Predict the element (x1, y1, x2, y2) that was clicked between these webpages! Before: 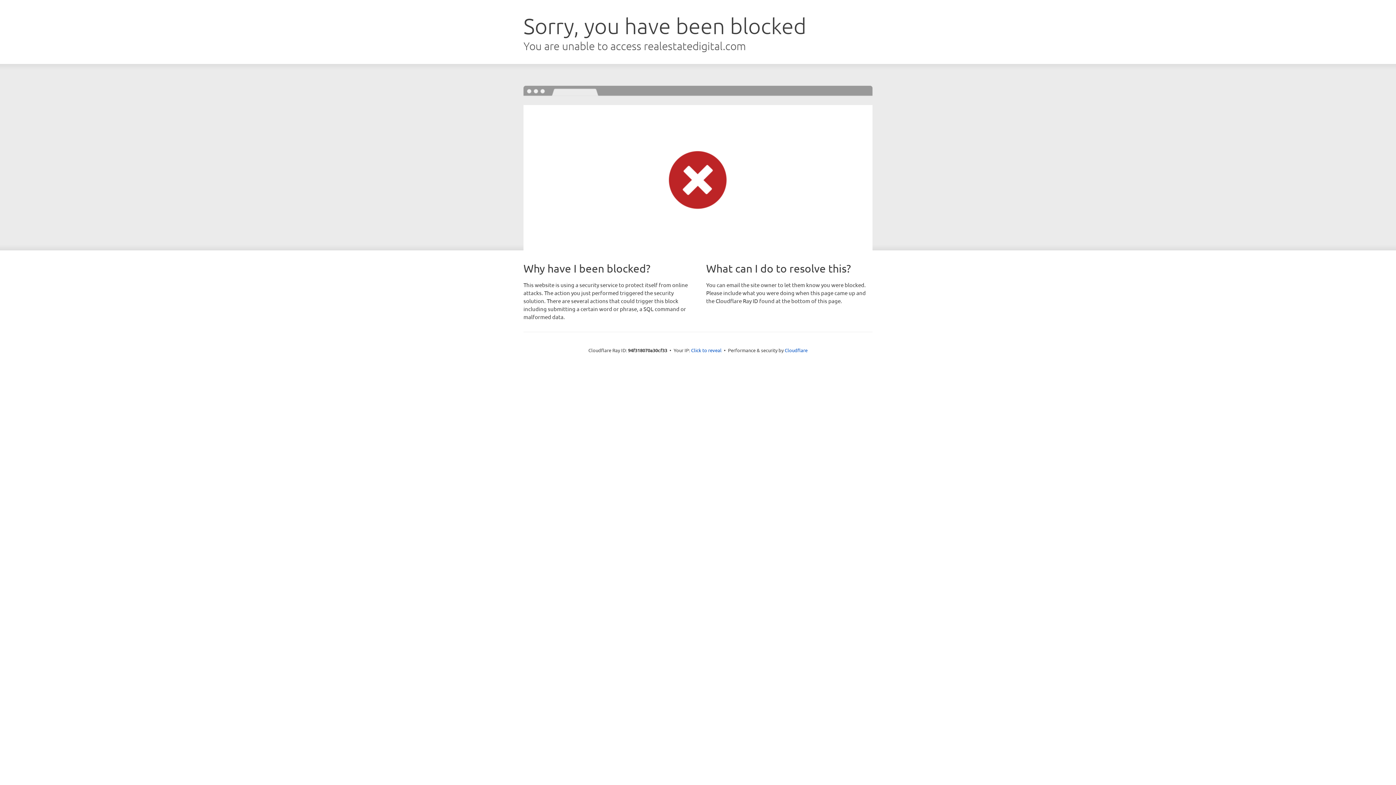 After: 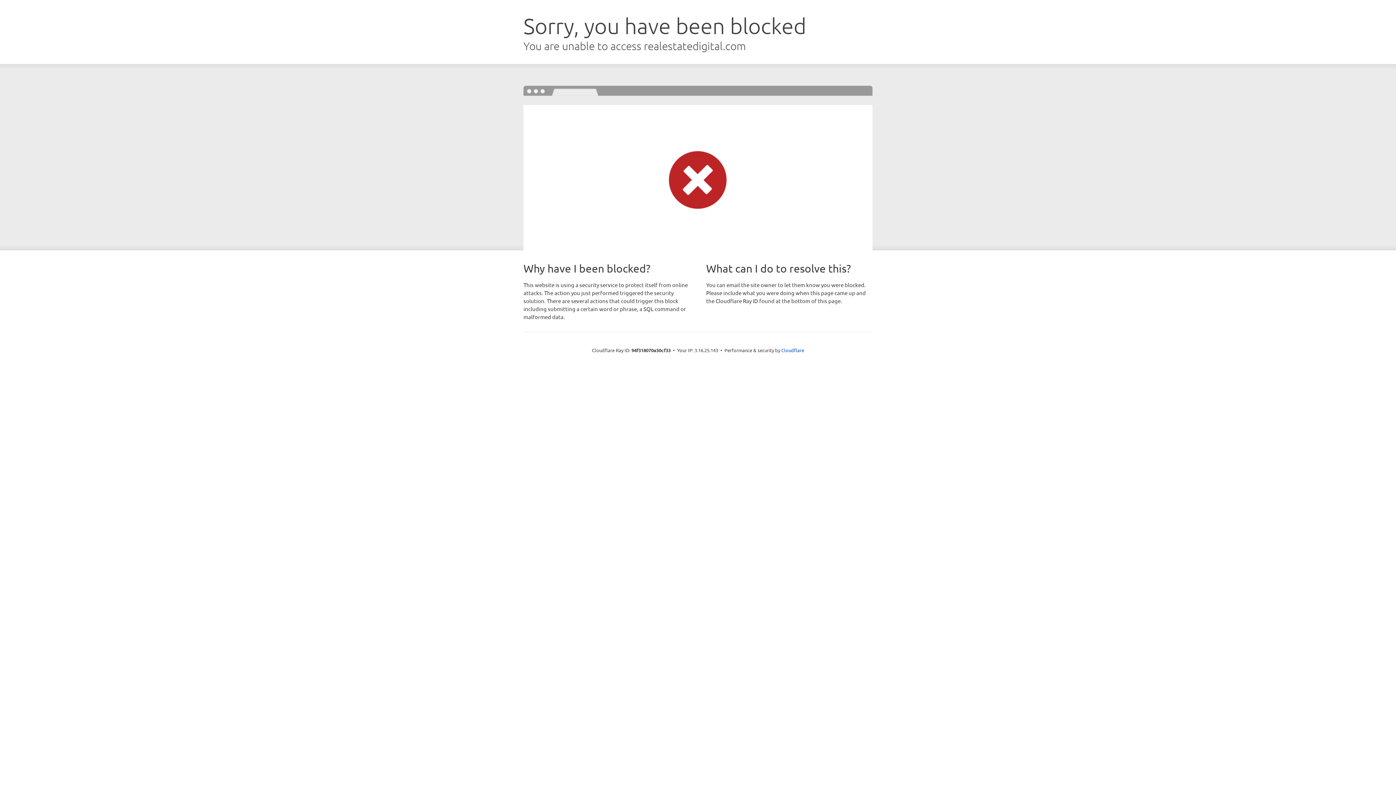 Action: bbox: (691, 346, 721, 353) label: Click to reveal